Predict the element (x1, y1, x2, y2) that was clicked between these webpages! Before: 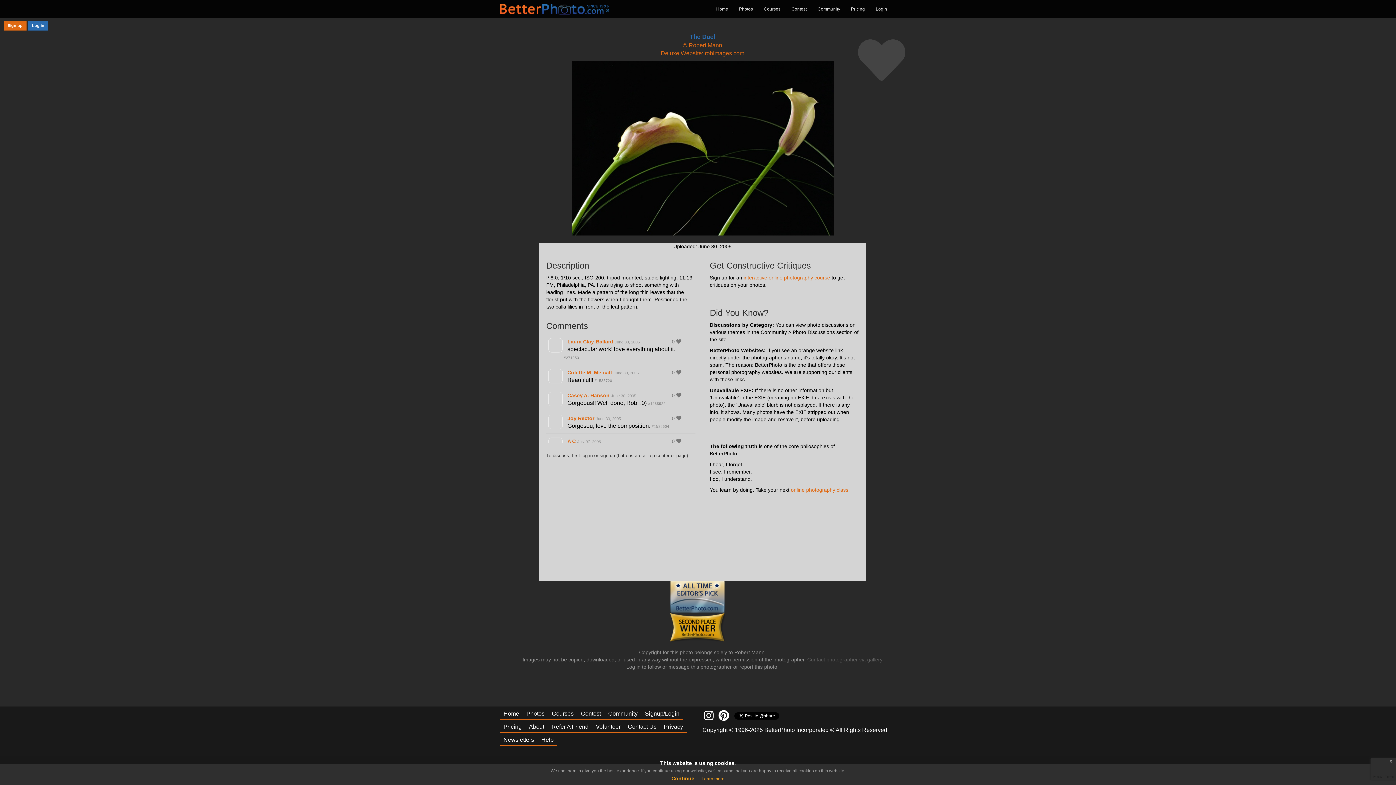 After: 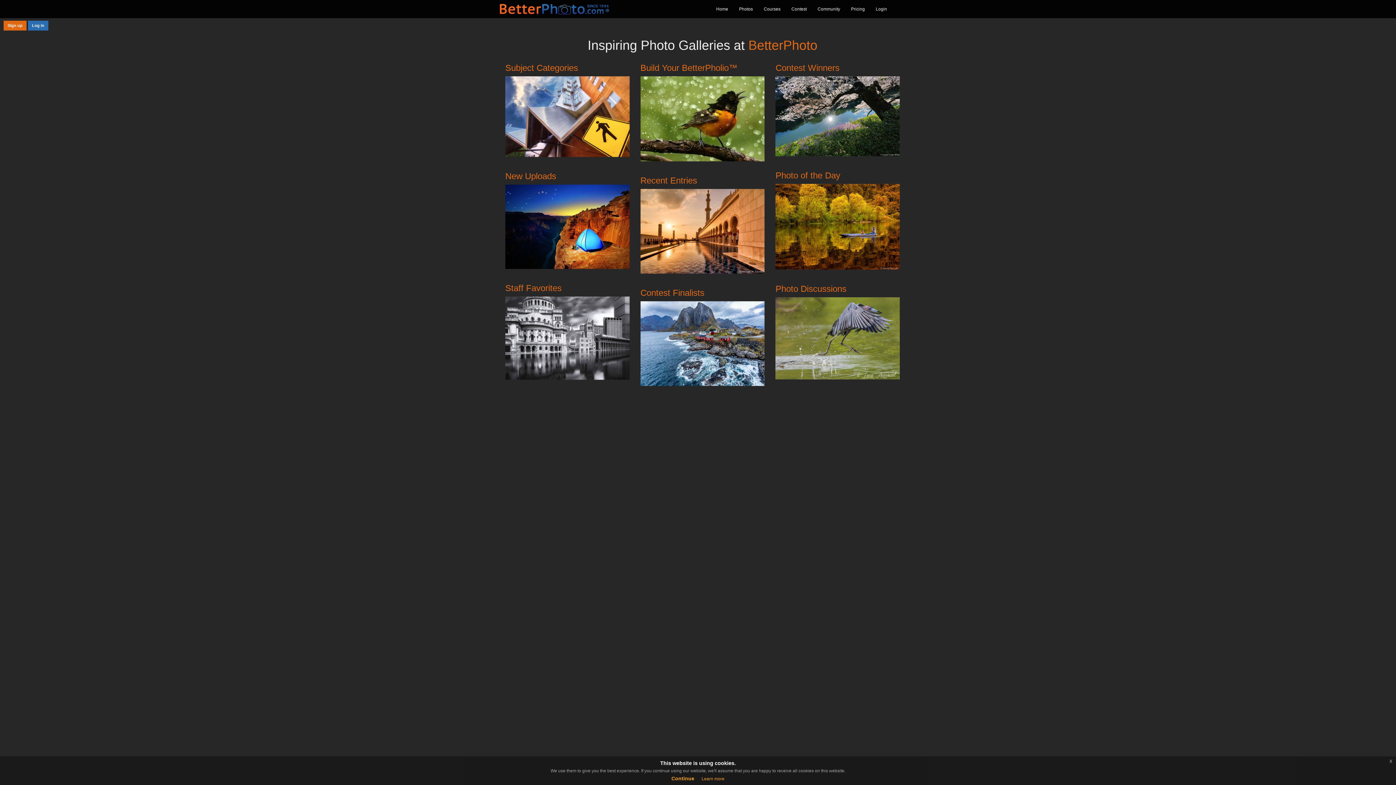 Action: bbox: (733, 0, 758, 18) label: Photos